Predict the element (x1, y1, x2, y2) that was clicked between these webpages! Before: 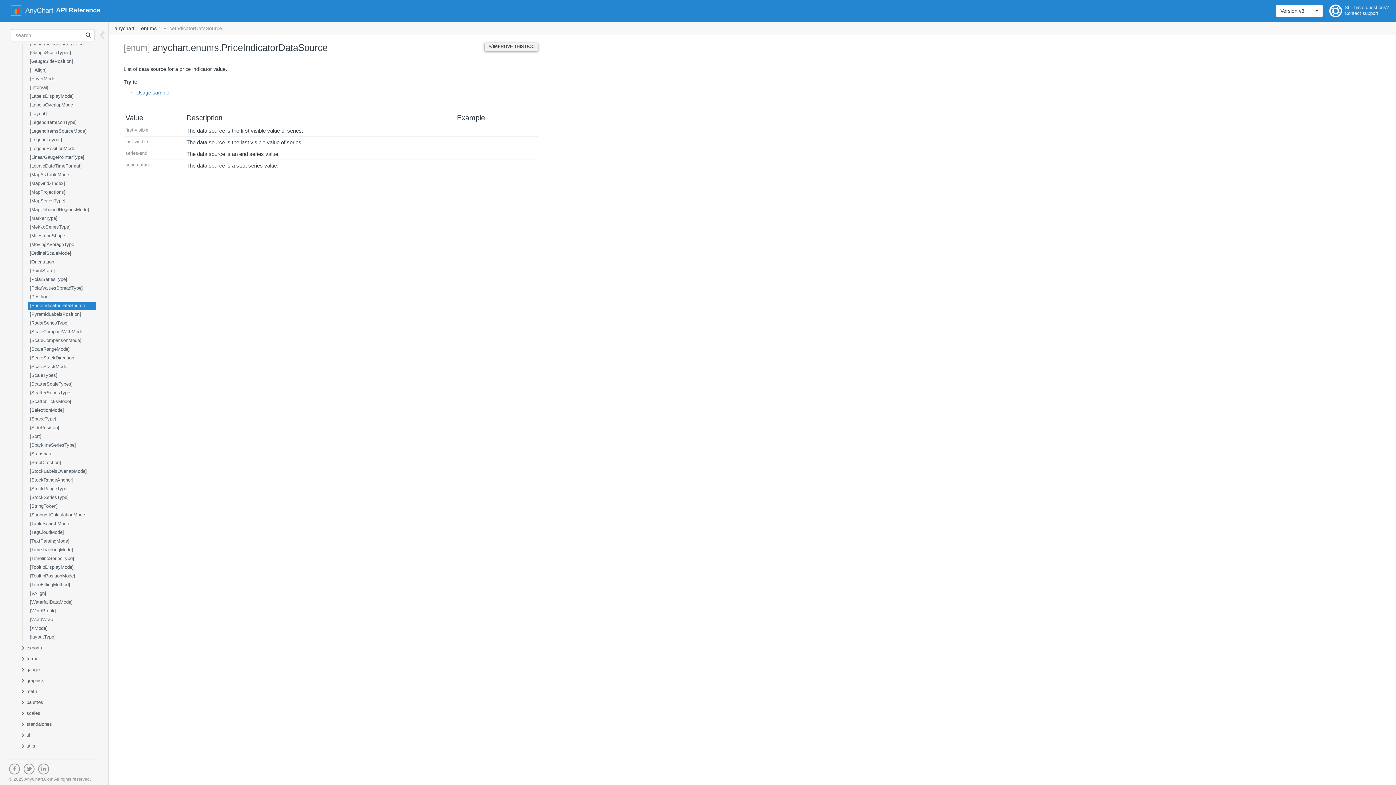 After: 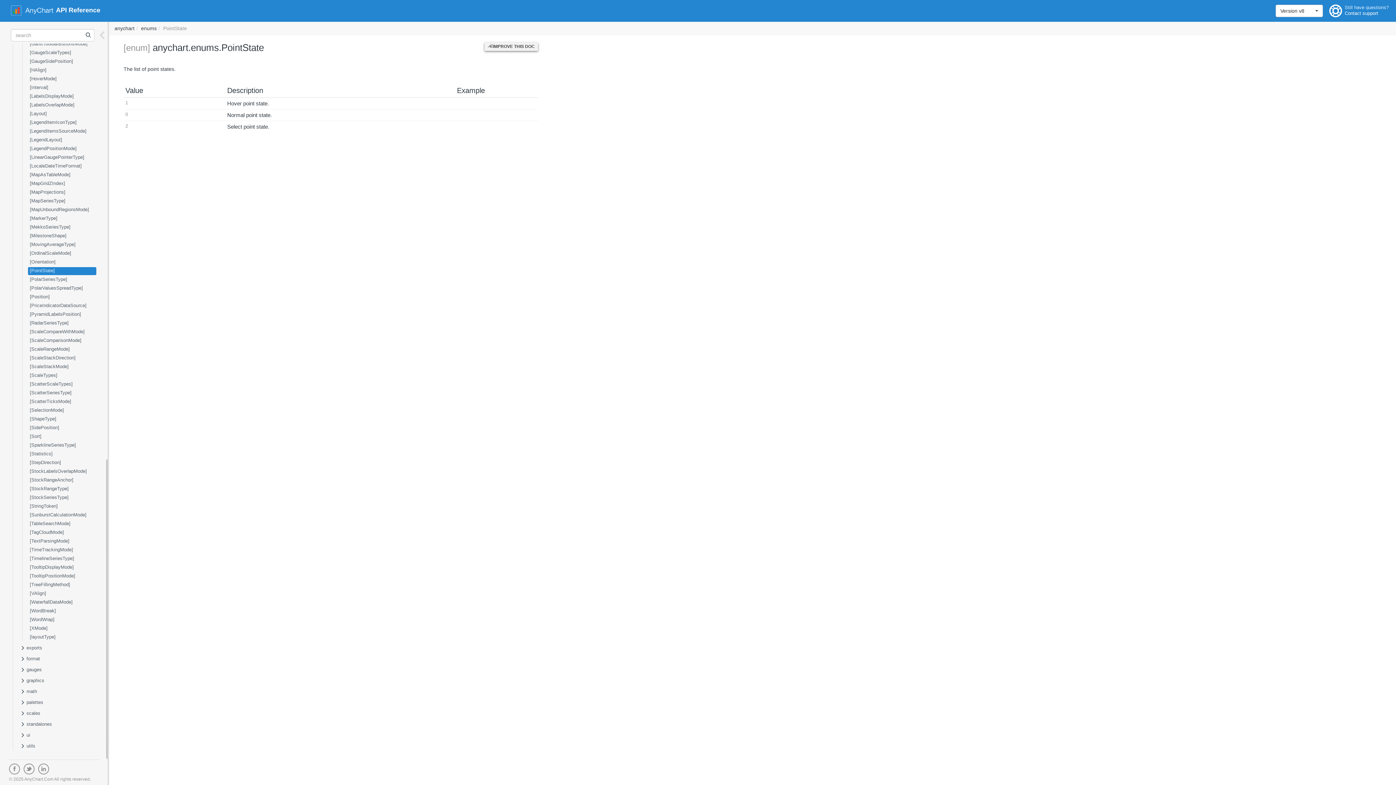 Action: bbox: (28, 267, 96, 275) label: [PointState]